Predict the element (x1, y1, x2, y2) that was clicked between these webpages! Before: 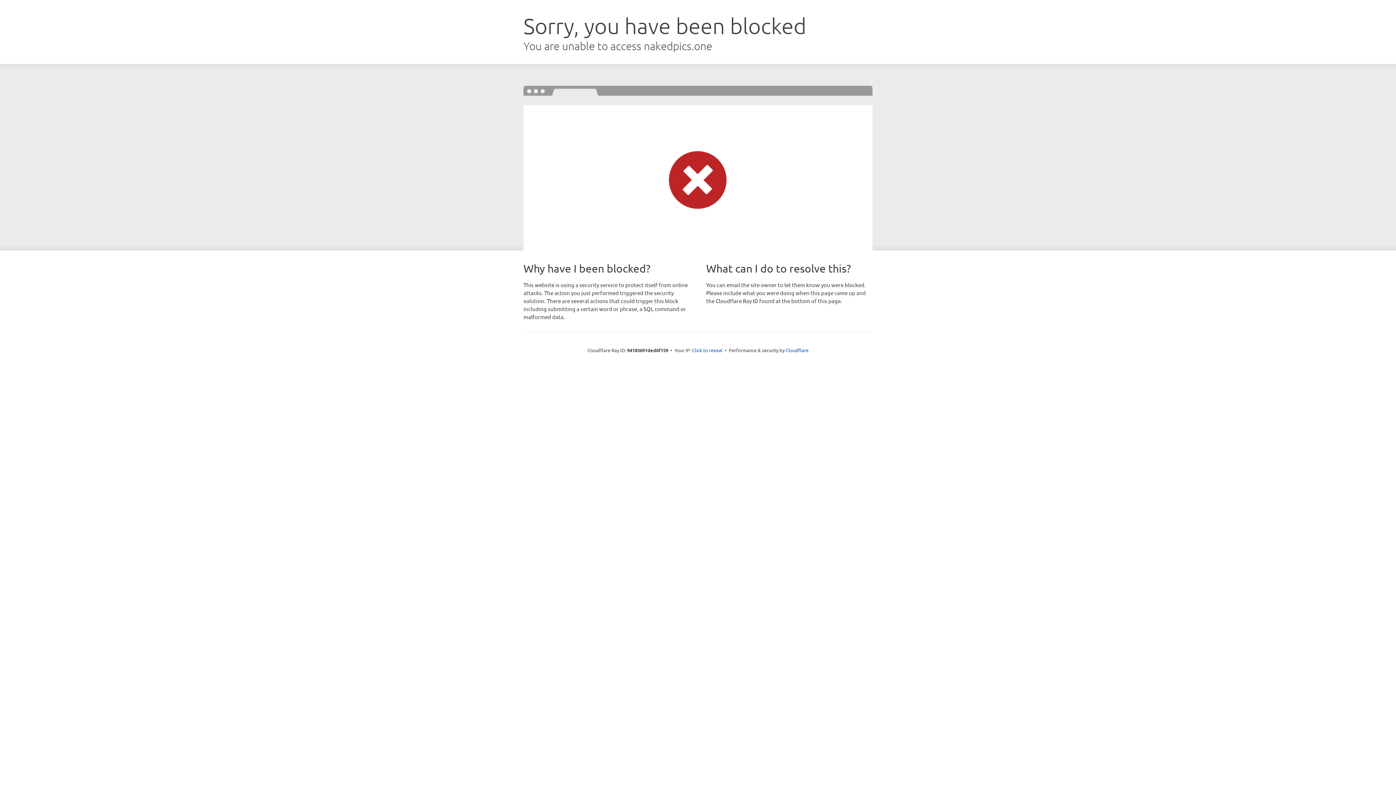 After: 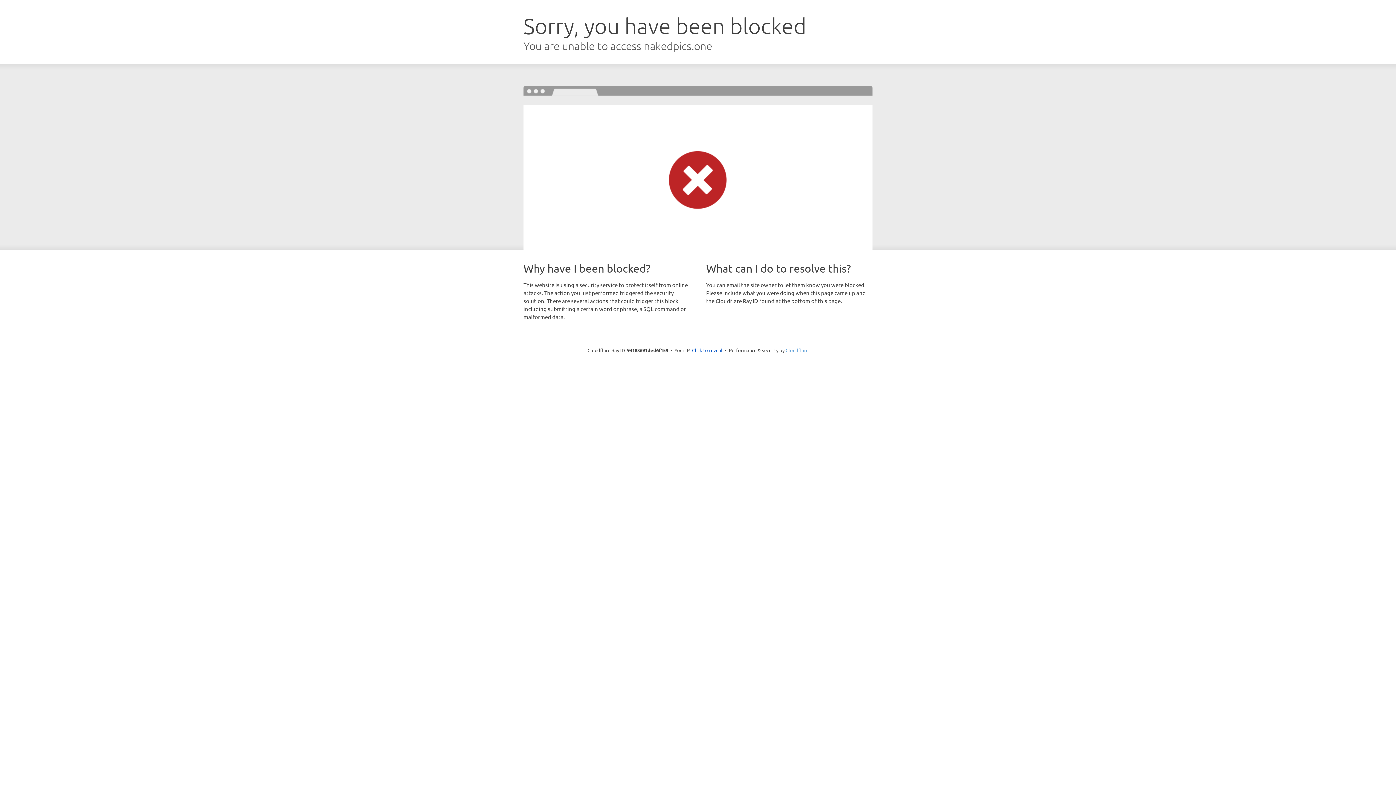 Action: label: Cloudflare bbox: (785, 347, 808, 353)